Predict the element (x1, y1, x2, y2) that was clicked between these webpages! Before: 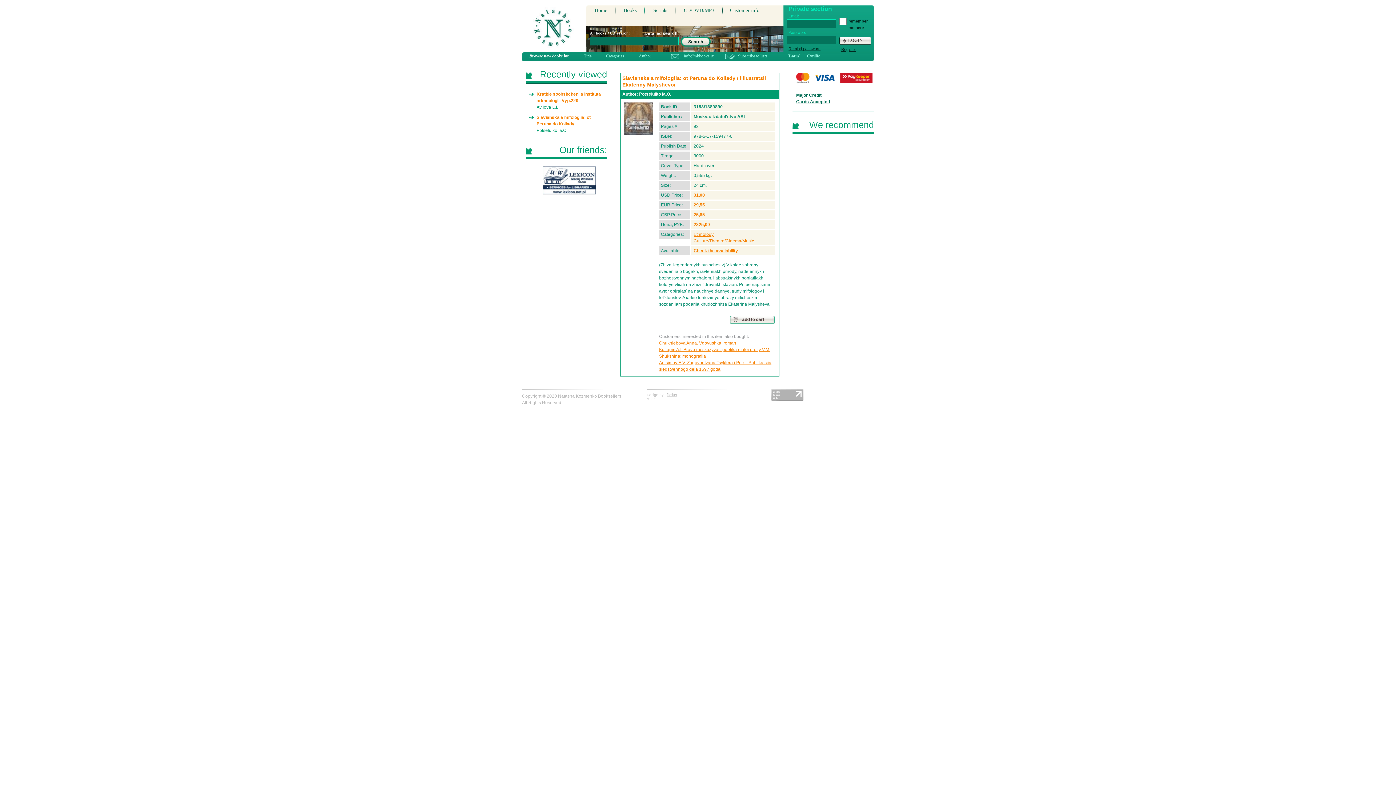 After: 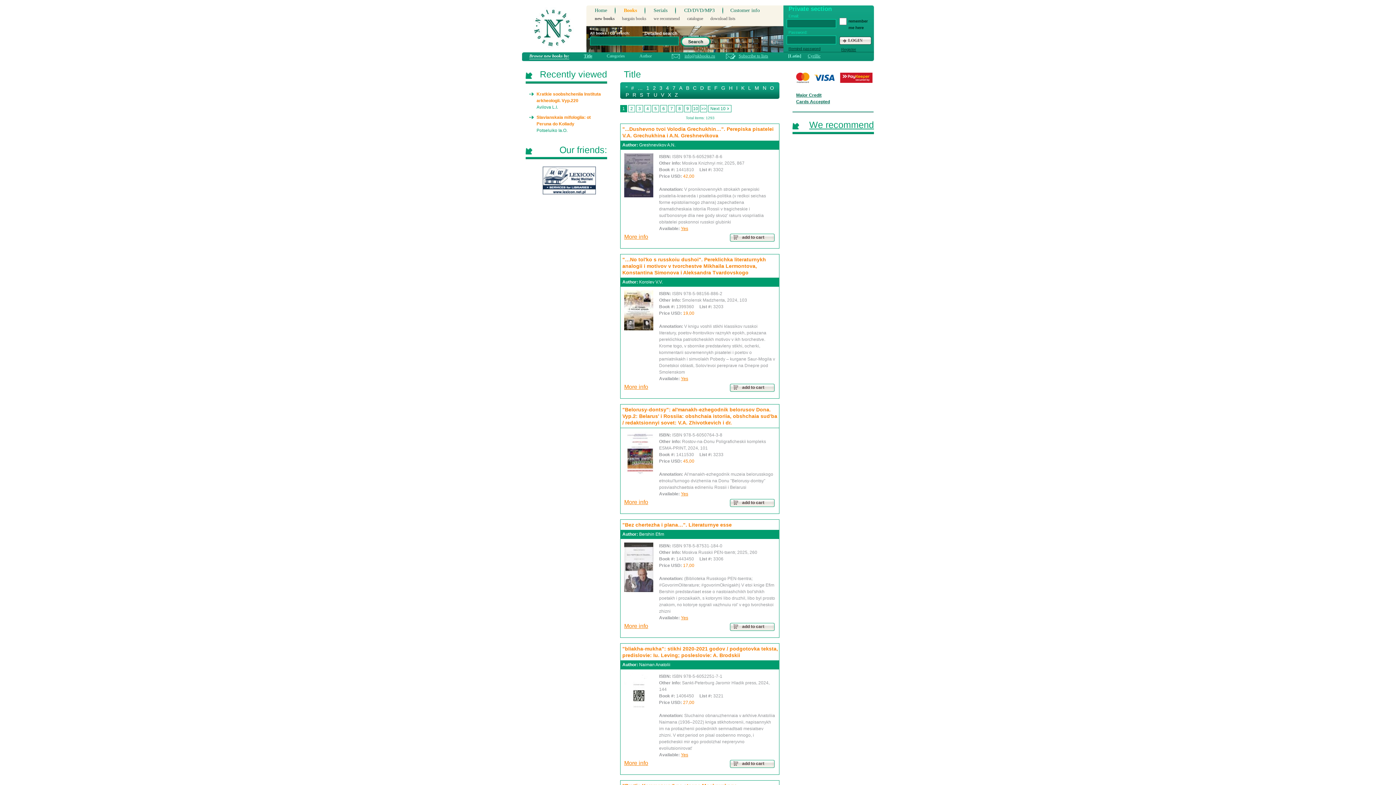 Action: bbox: (584, 53, 591, 58) label: Title